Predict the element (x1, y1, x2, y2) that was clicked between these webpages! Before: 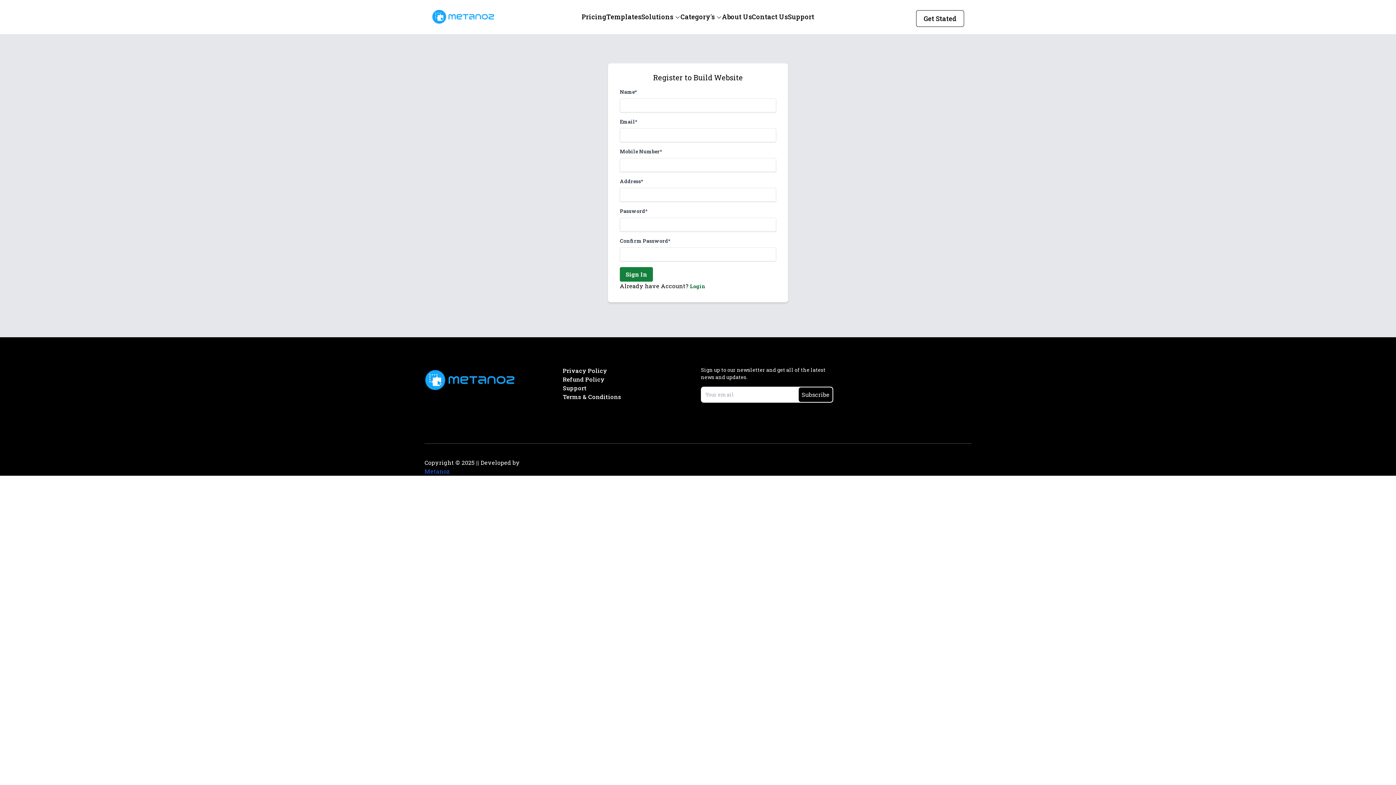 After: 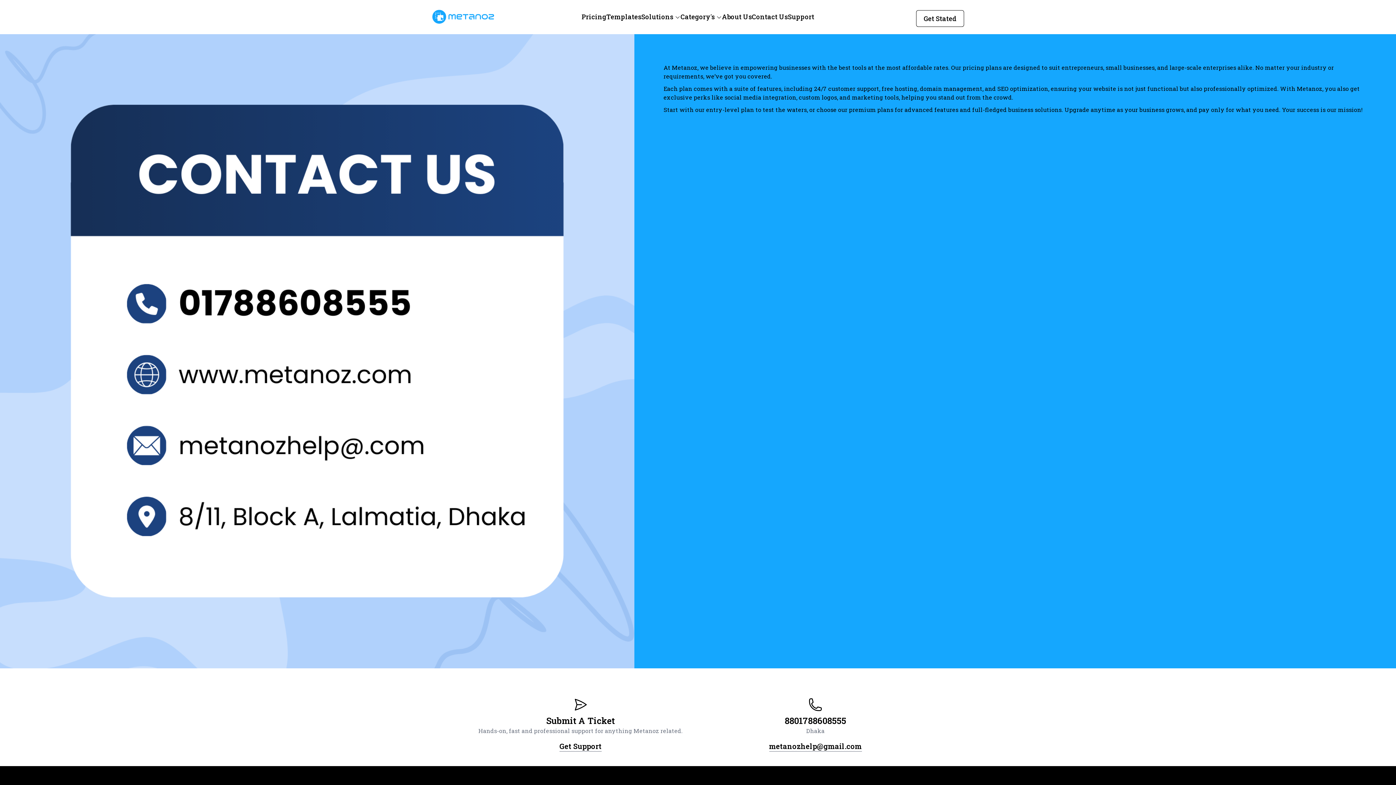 Action: bbox: (581, 12, 606, 21) label: Pricing